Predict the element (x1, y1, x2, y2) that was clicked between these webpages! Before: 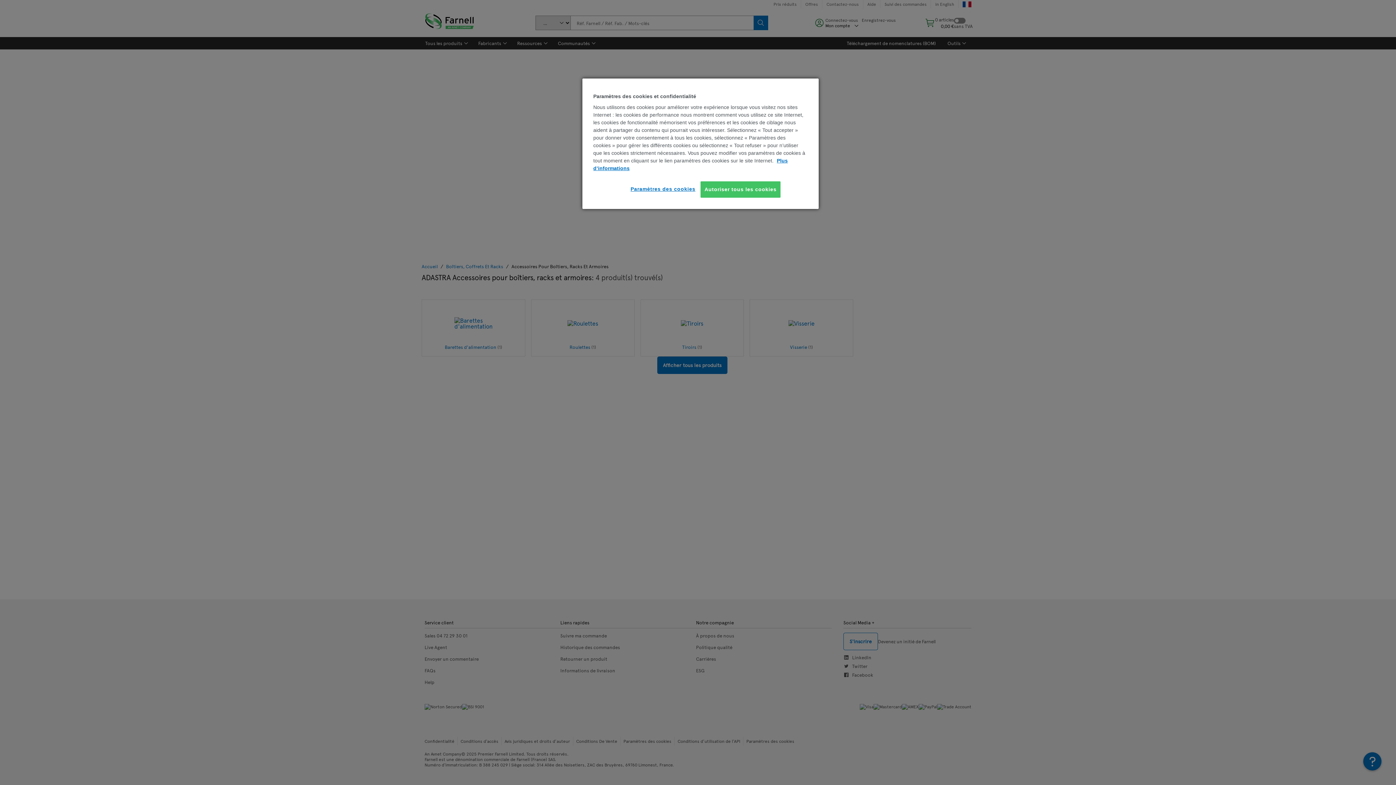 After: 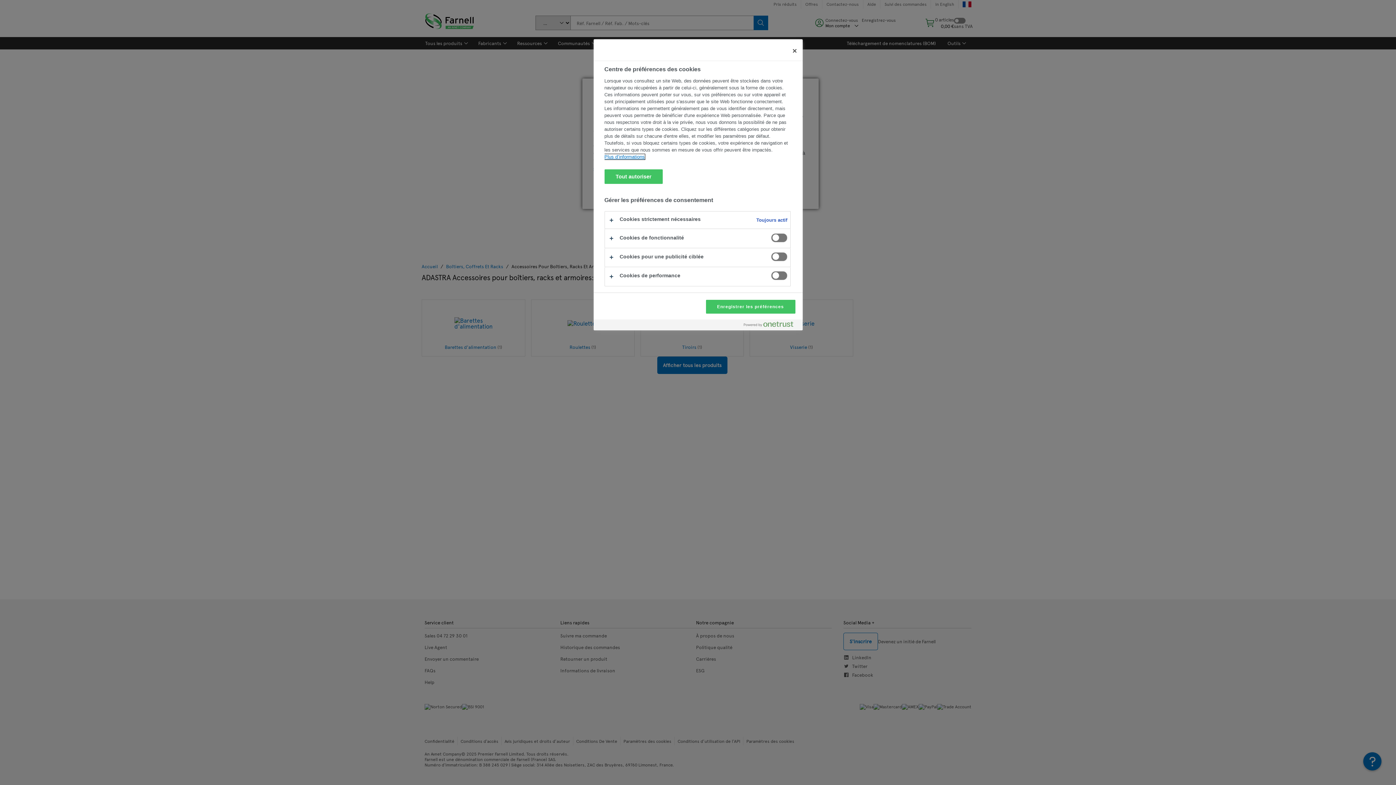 Action: label: Paramètres des cookies bbox: (630, 181, 695, 197)